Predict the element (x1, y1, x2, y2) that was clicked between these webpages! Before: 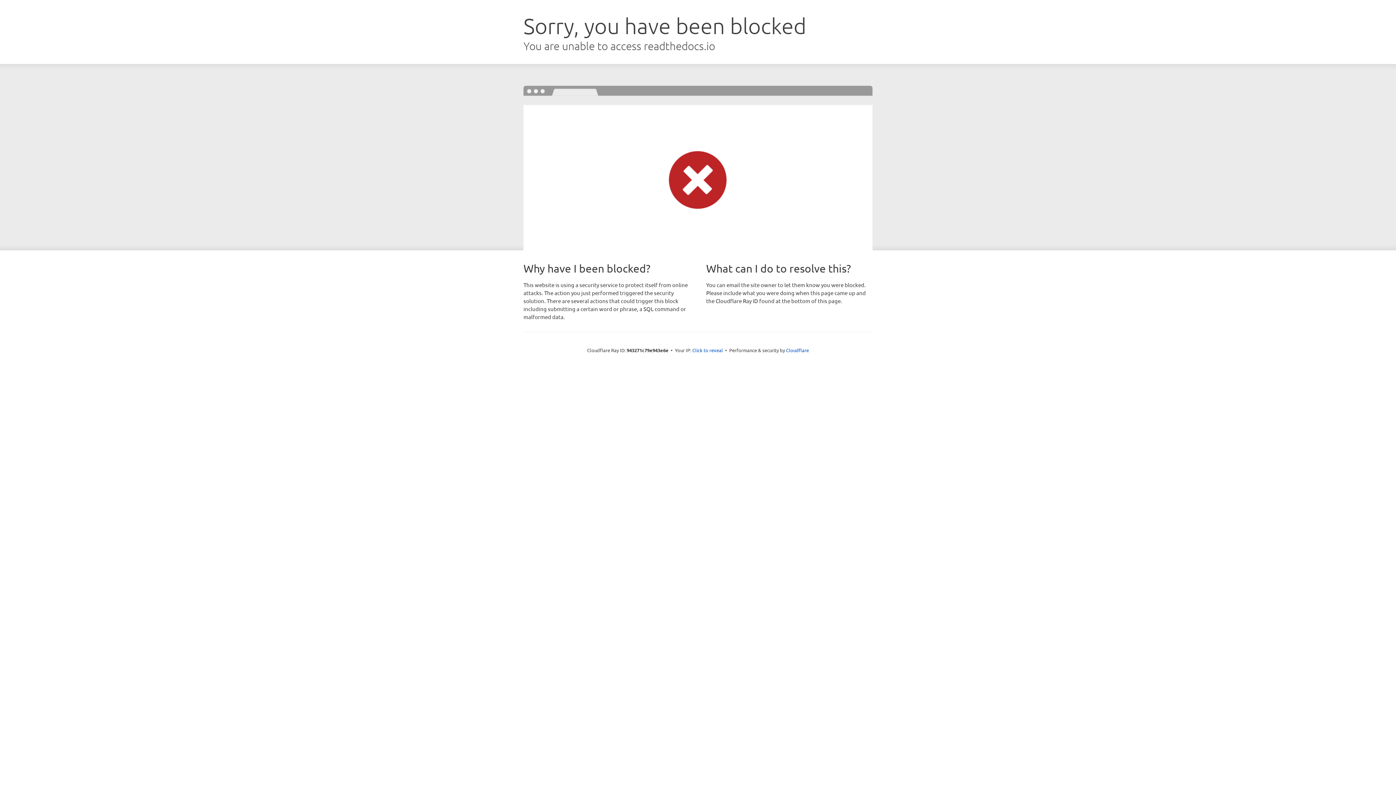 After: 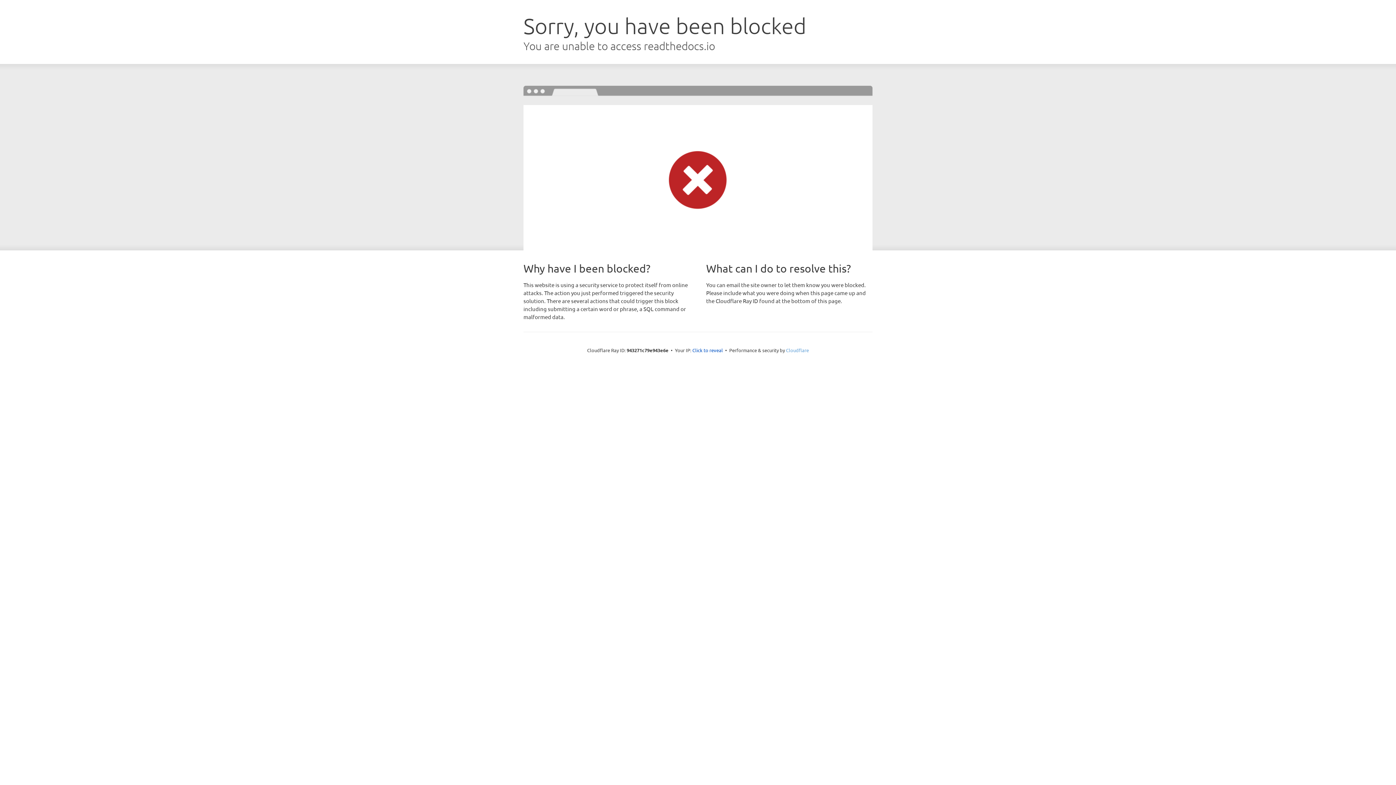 Action: bbox: (786, 347, 809, 353) label: Cloudflare